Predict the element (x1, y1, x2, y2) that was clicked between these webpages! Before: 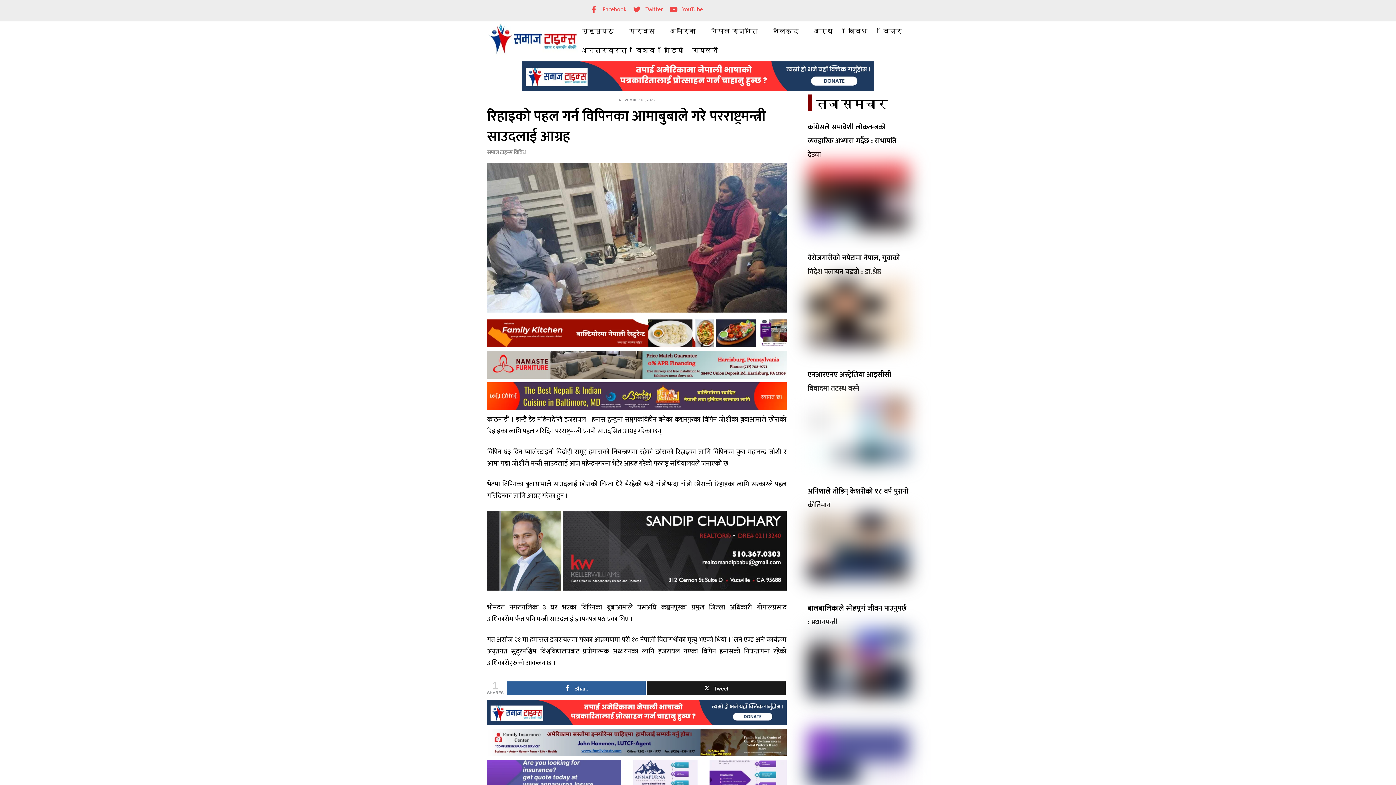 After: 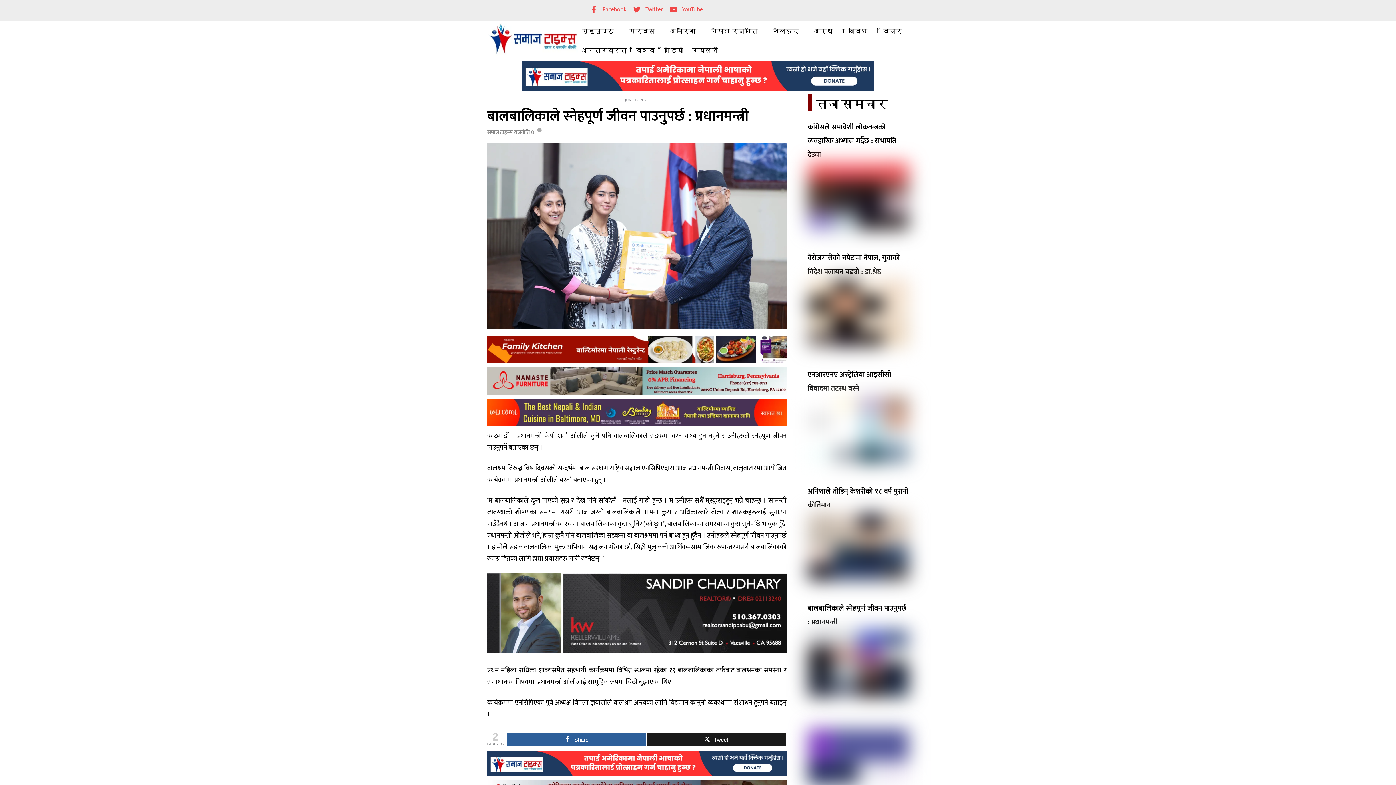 Action: bbox: (807, 686, 909, 696)